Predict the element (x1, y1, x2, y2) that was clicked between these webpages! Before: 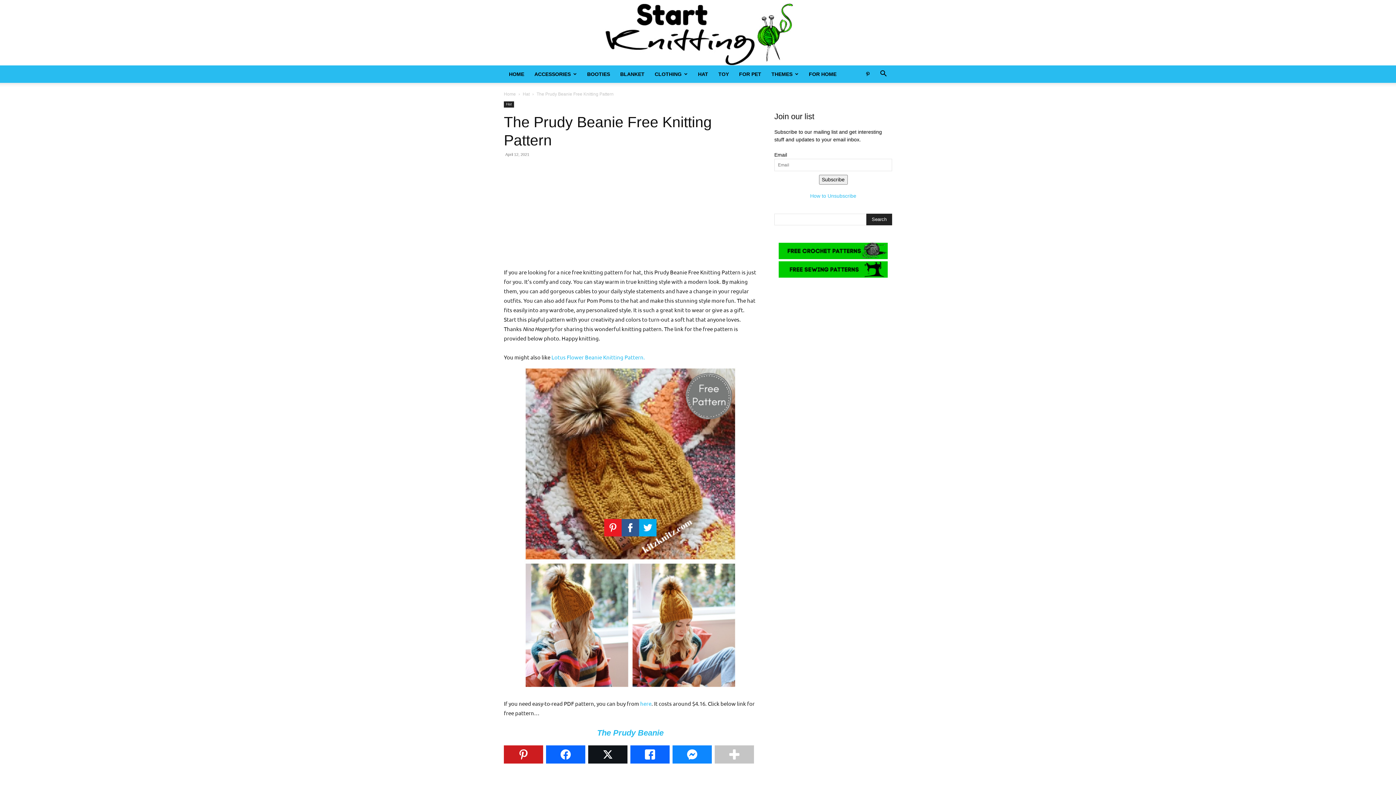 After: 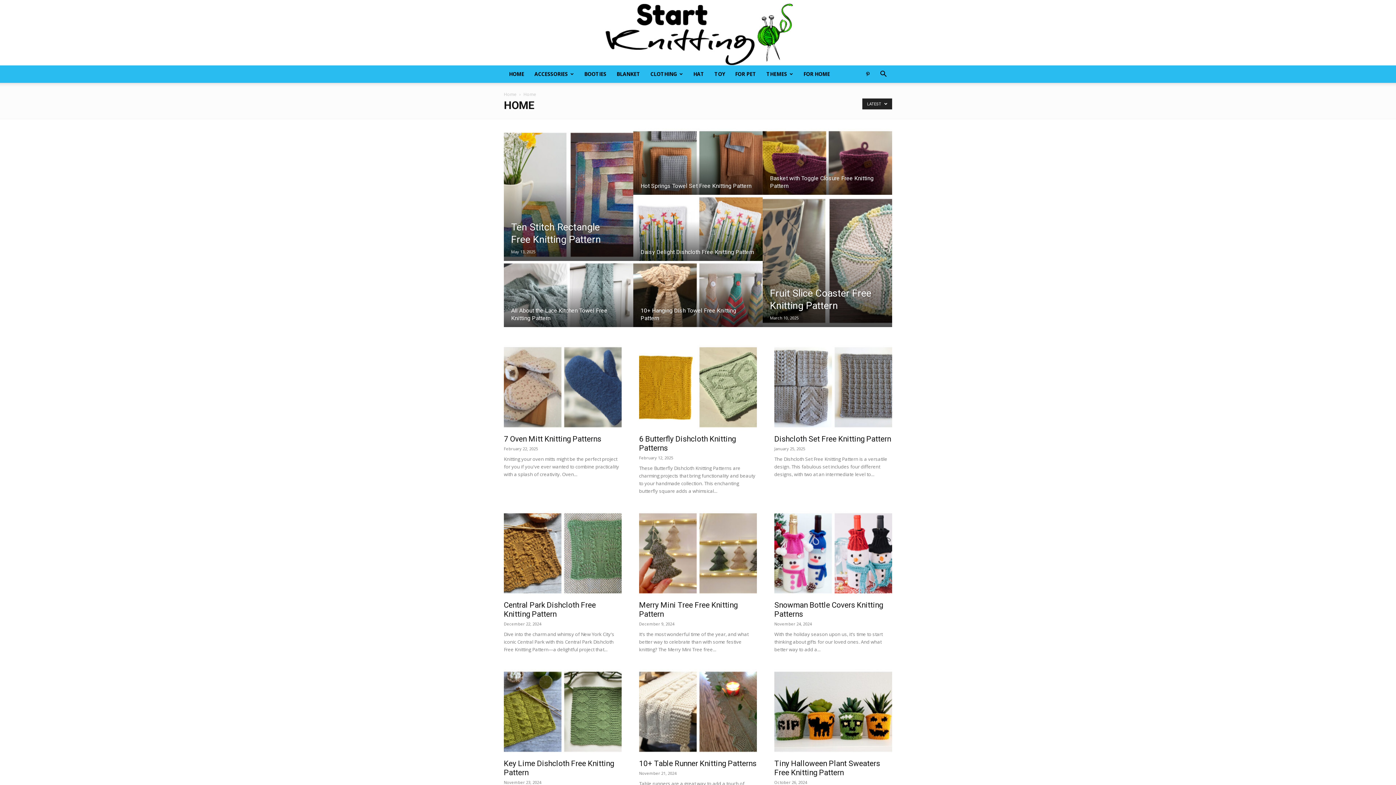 Action: bbox: (804, 65, 841, 82) label: FOR HOME